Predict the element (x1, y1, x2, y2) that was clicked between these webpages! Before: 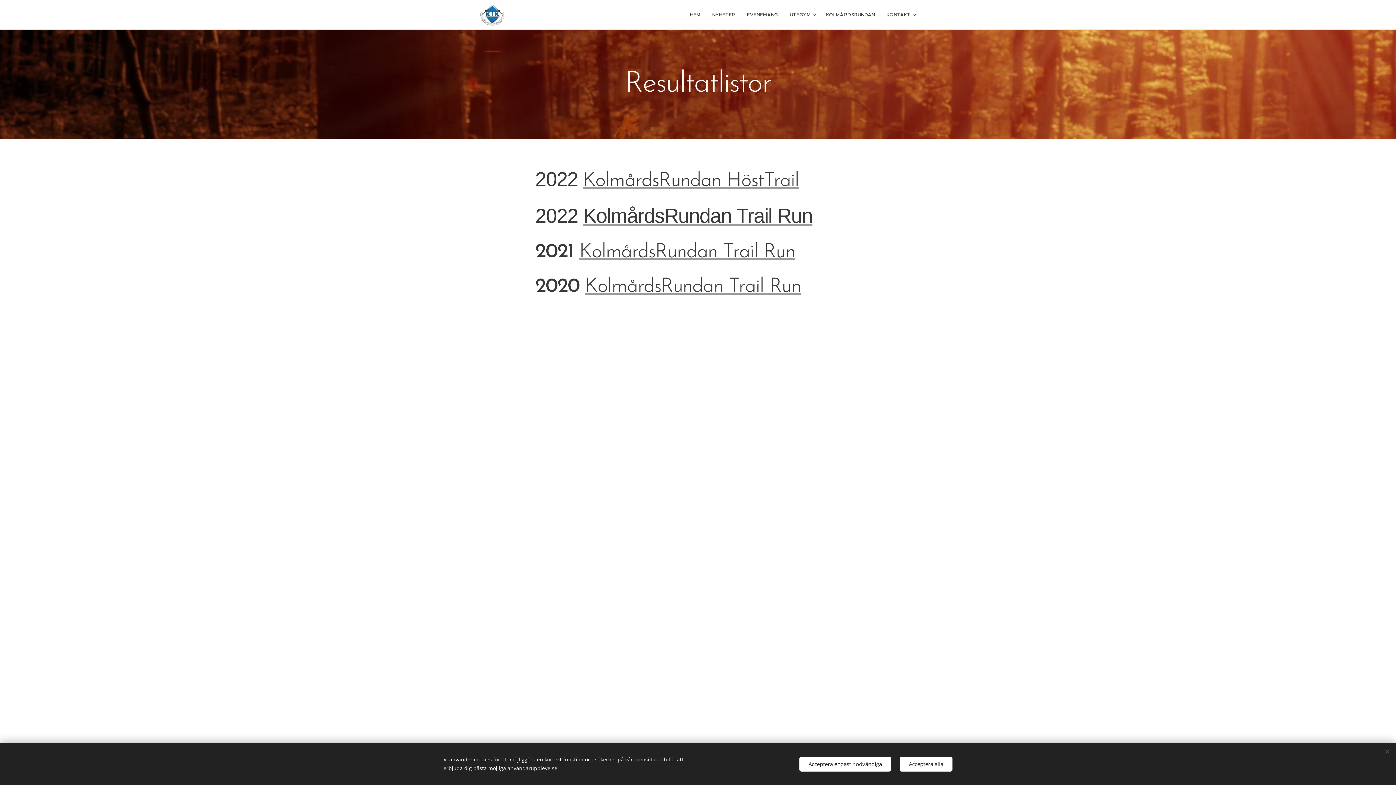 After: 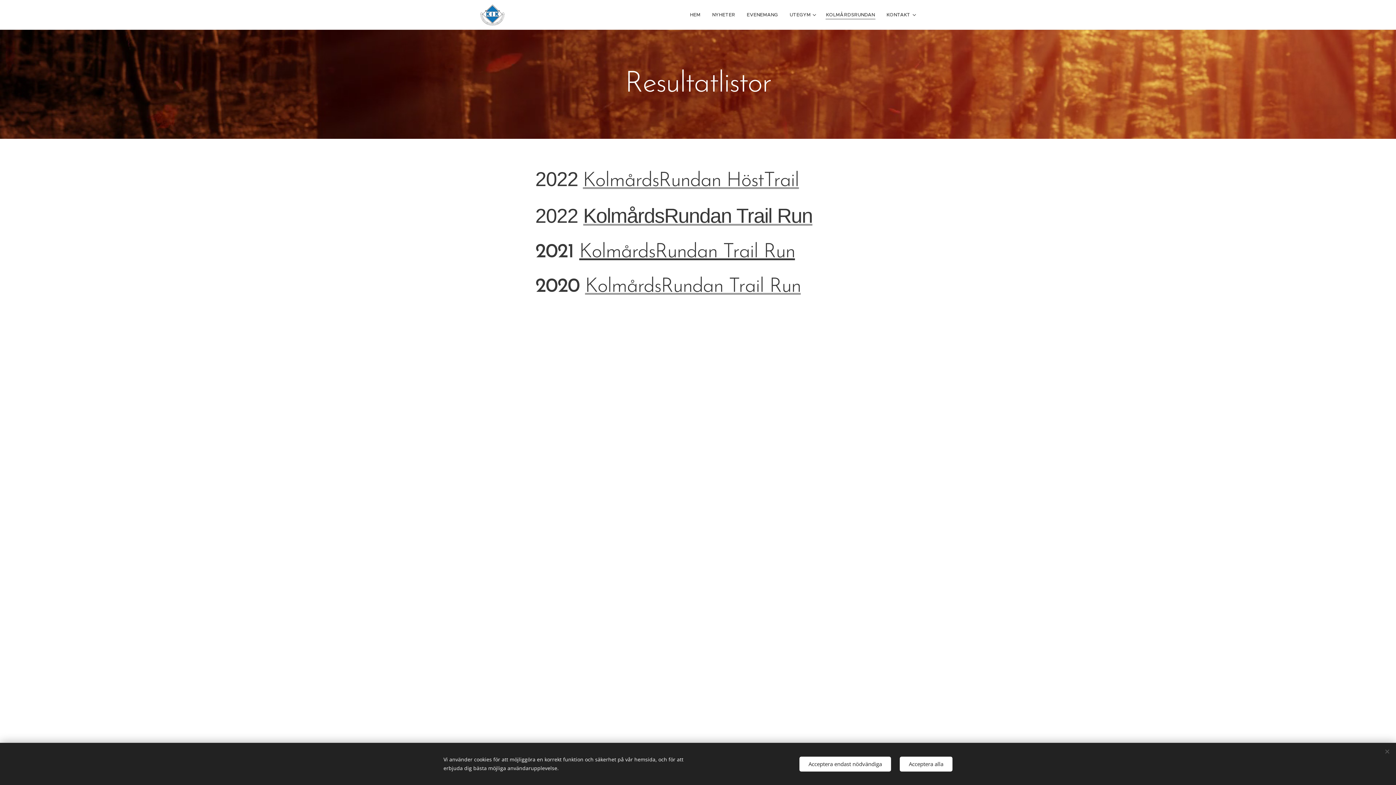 Action: label: KolmårdsRundan Trail Run bbox: (579, 242, 795, 262)